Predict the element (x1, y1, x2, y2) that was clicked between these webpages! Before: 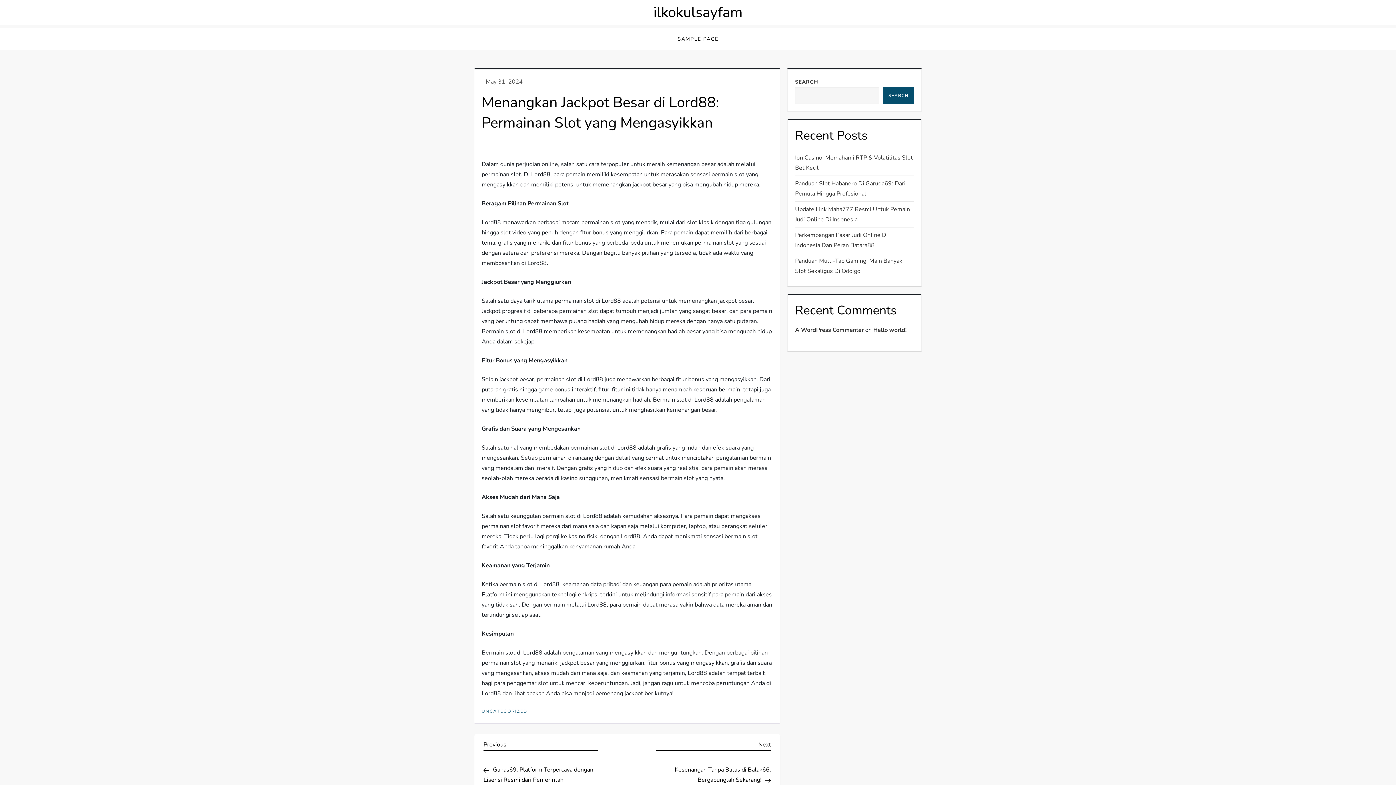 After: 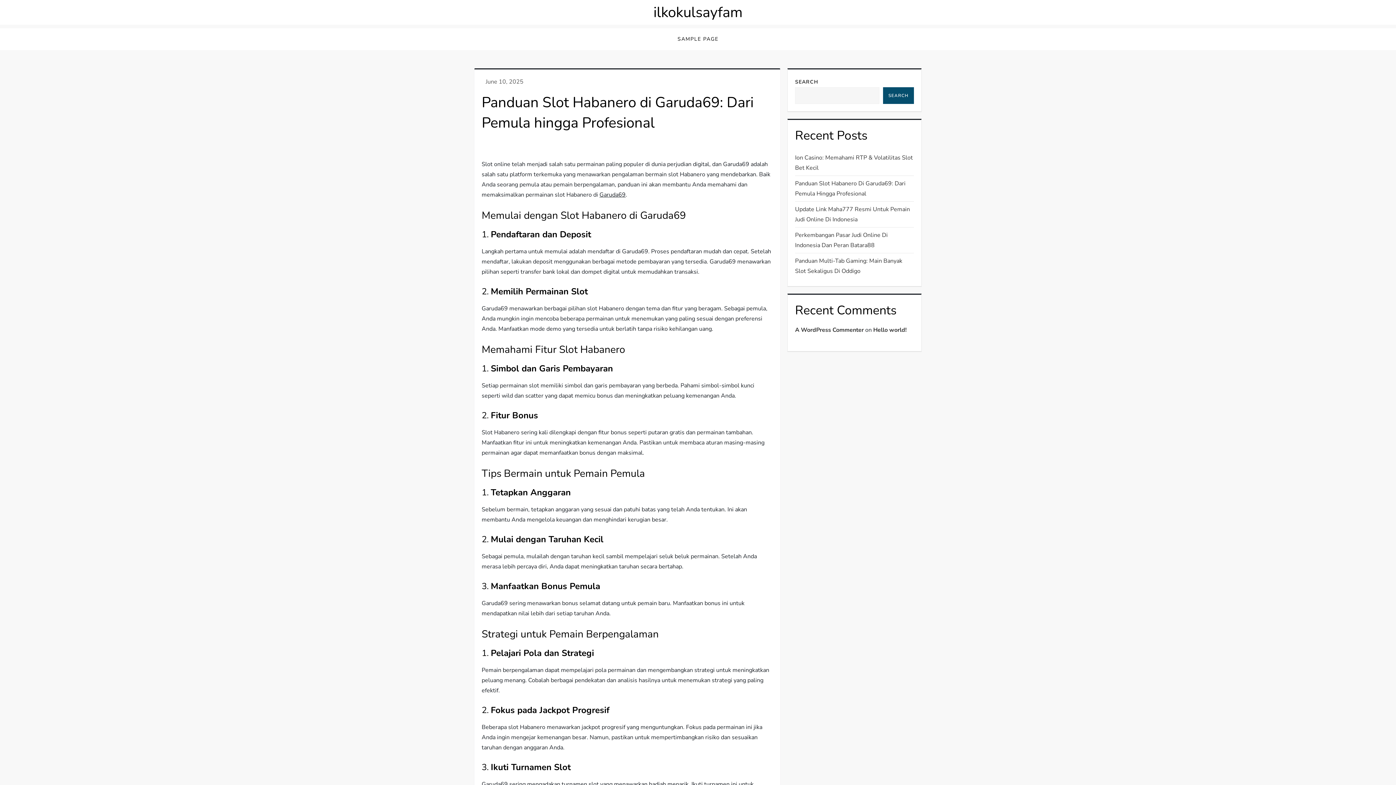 Action: bbox: (795, 178, 914, 198) label: Panduan Slot Habanero Di Garuda69: Dari Pemula Hingga Profesional